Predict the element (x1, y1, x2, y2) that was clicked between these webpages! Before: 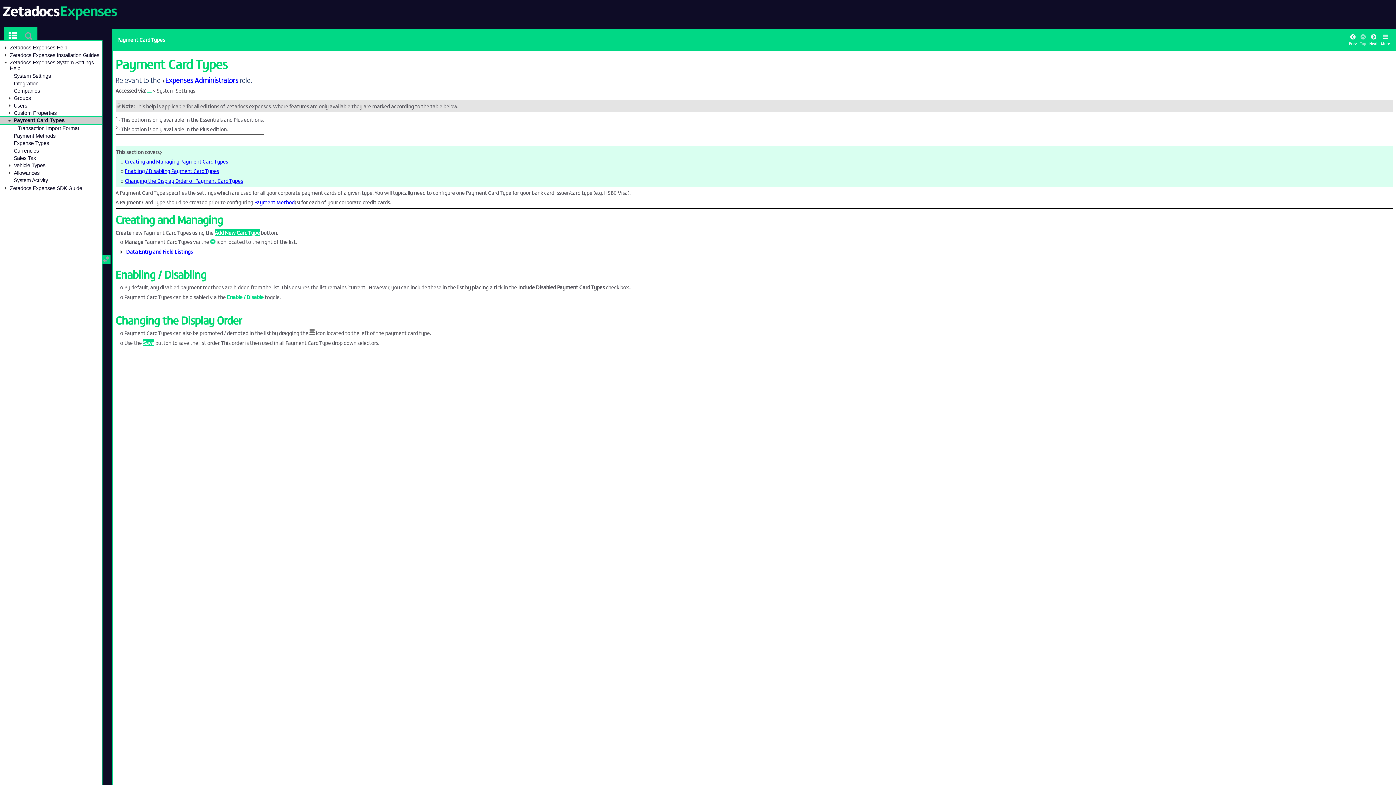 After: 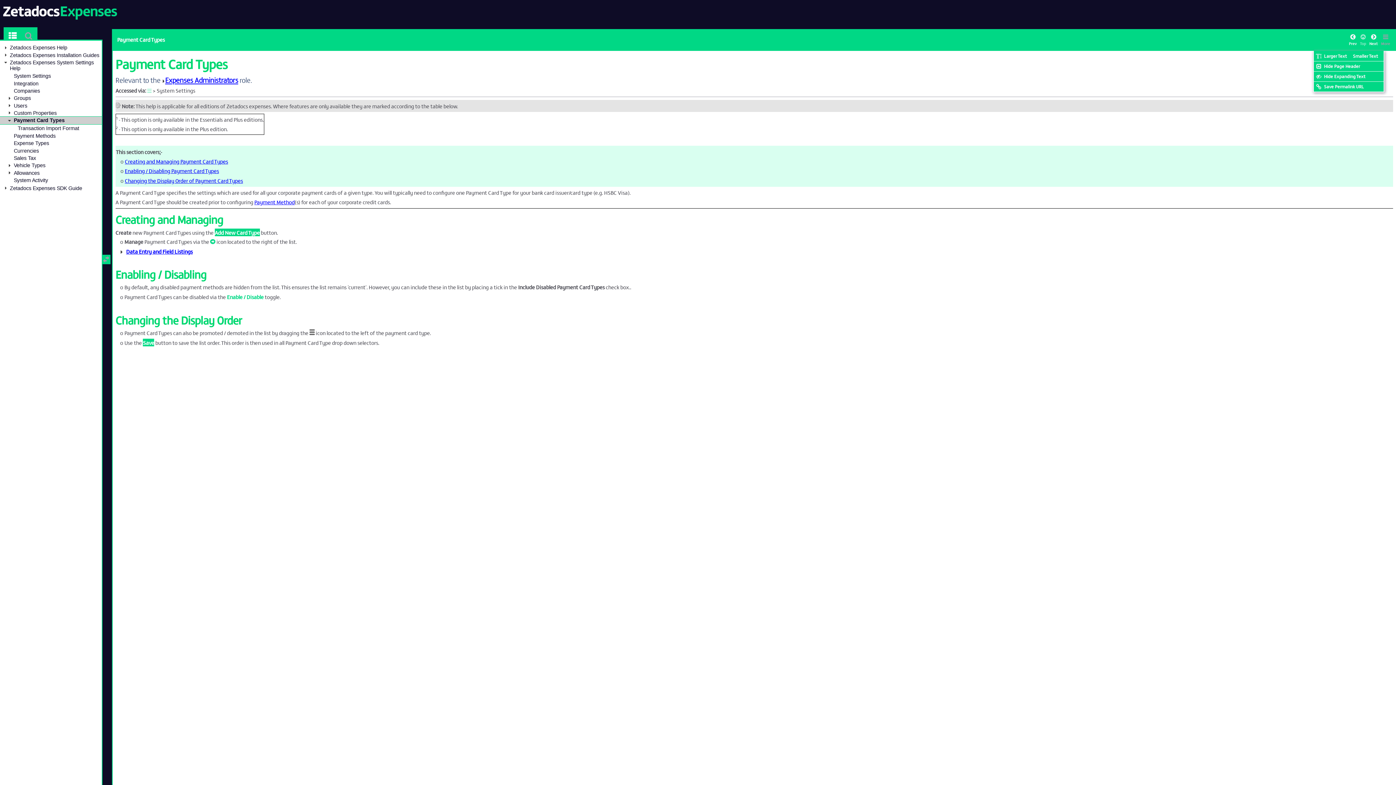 Action: bbox: (1380, 31, 1391, 47) label: More